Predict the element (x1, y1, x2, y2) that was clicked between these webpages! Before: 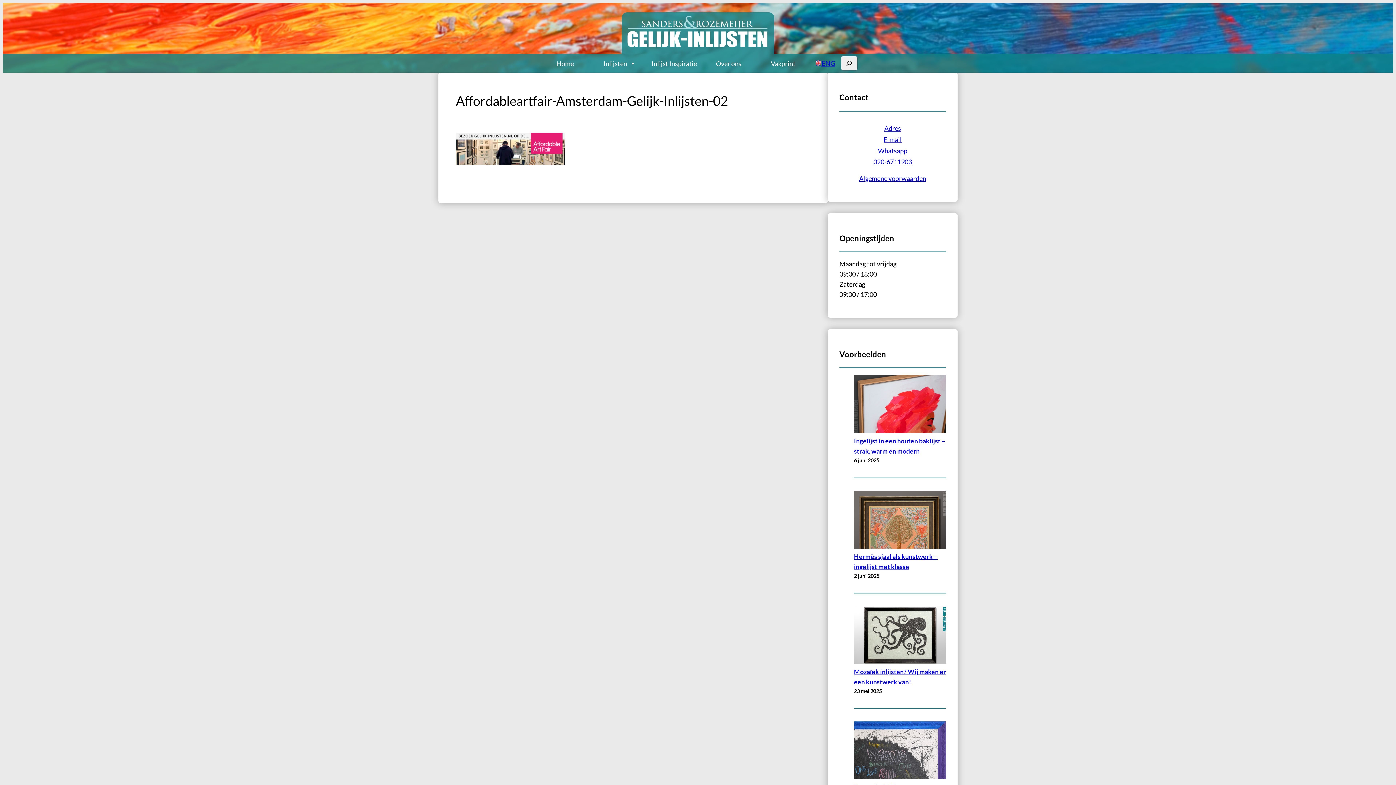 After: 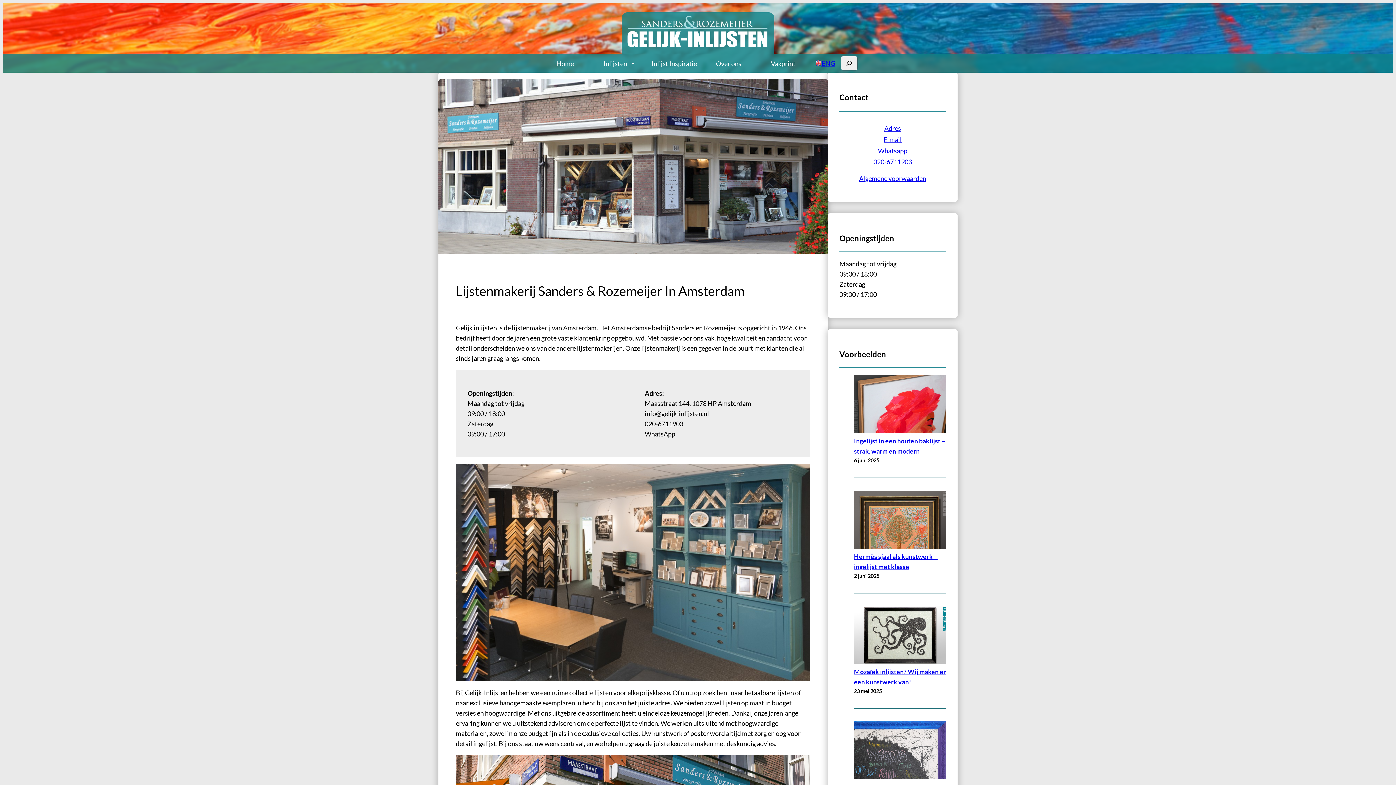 Action: label: Over ons bbox: (701, 55, 756, 70)